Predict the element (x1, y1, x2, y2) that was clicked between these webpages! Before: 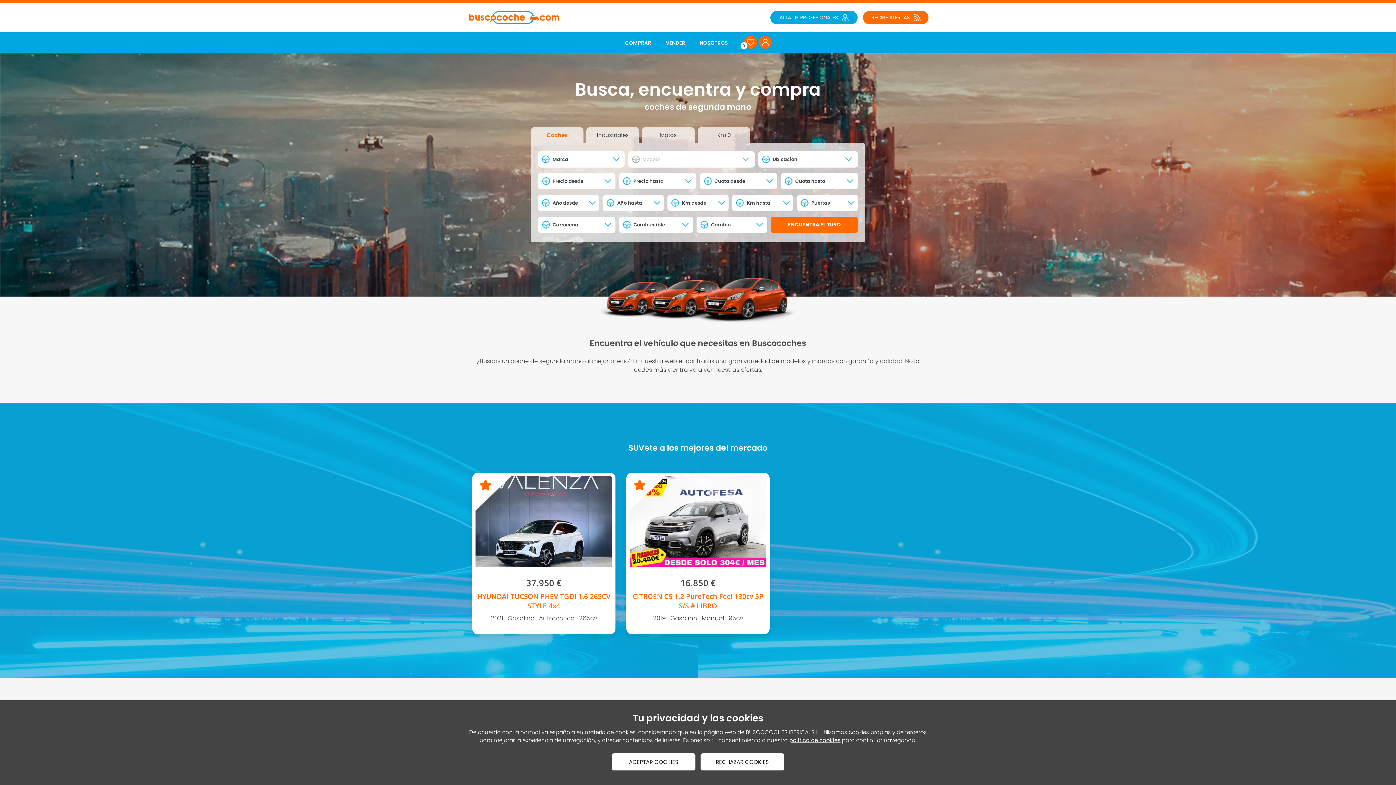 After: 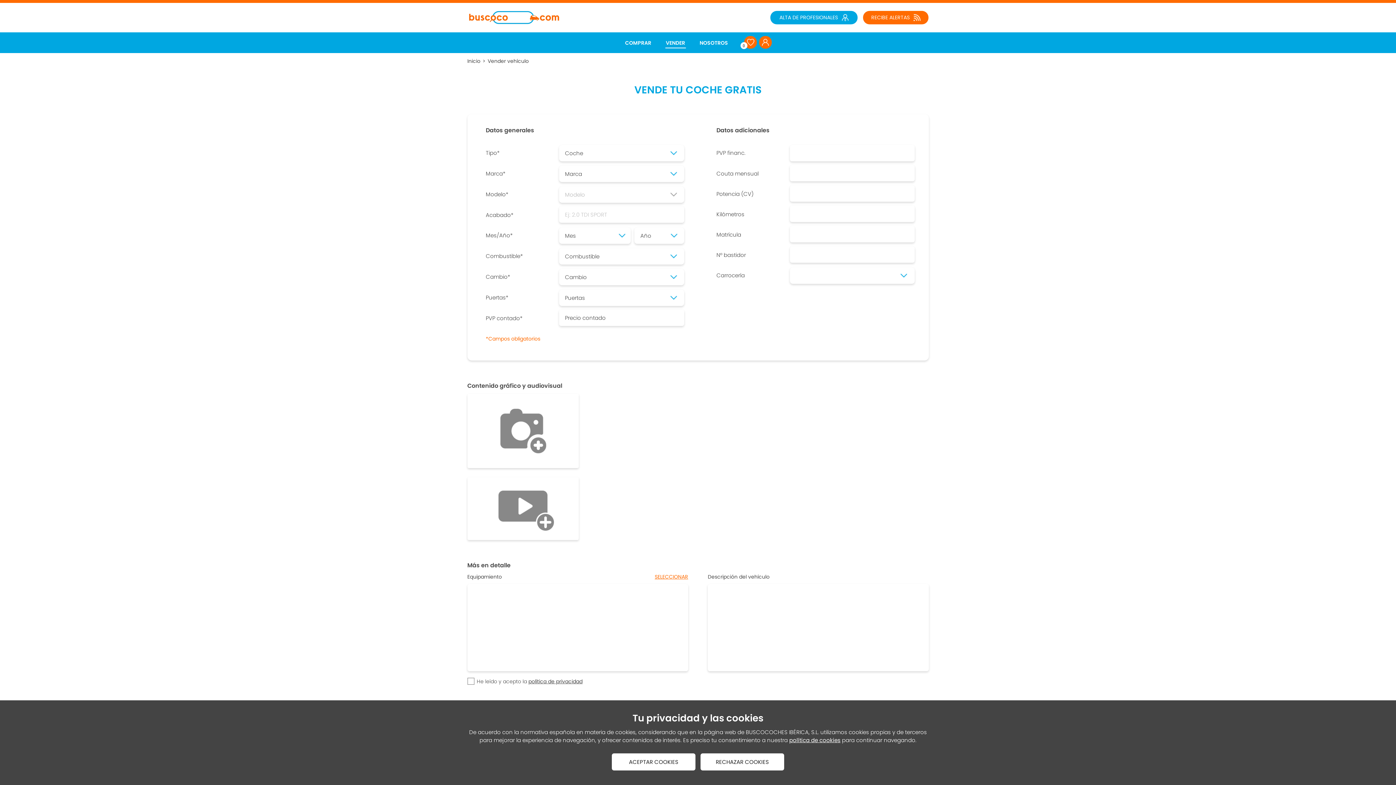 Action: label: VENDER bbox: (665, 36, 686, 49)